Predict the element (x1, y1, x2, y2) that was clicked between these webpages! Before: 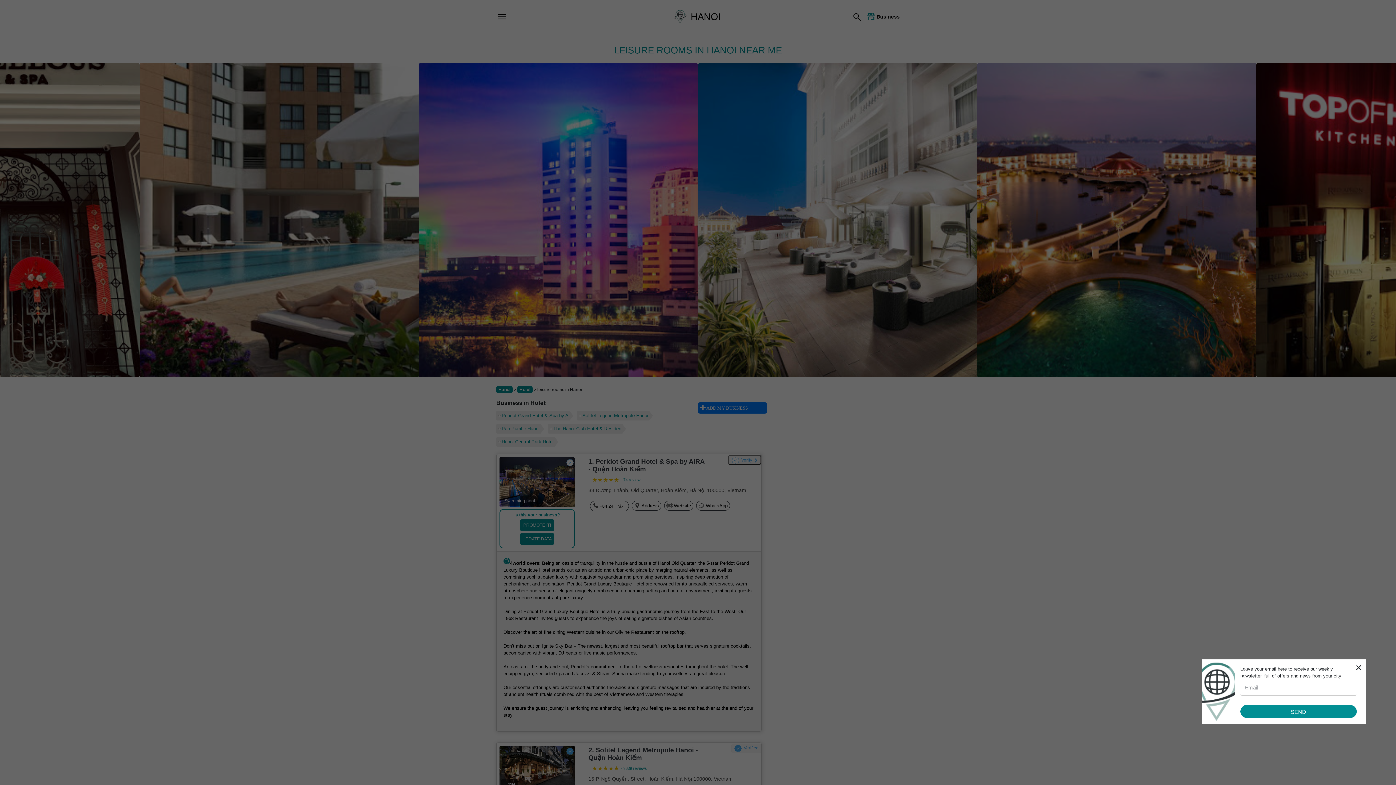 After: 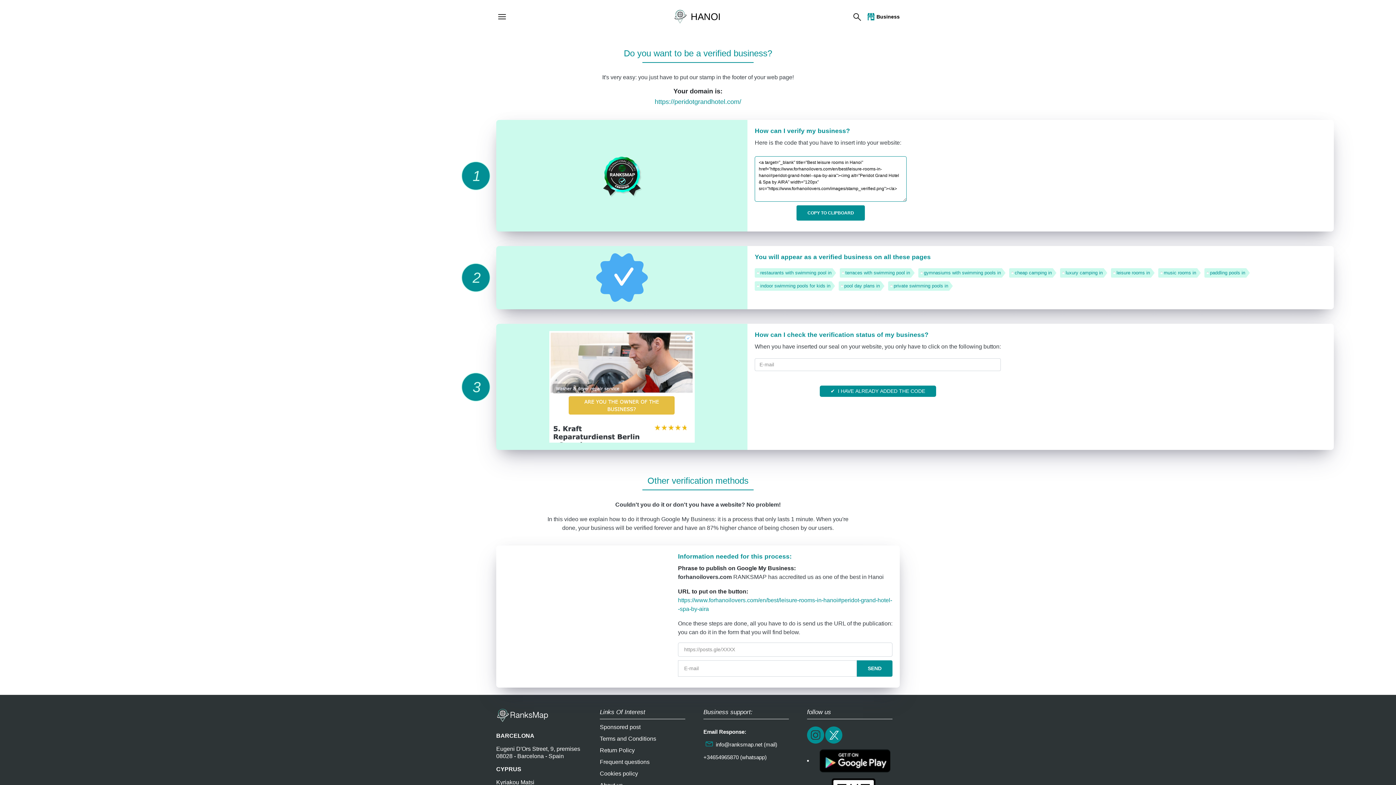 Action: bbox: (728, 455, 761, 465) label: Verify